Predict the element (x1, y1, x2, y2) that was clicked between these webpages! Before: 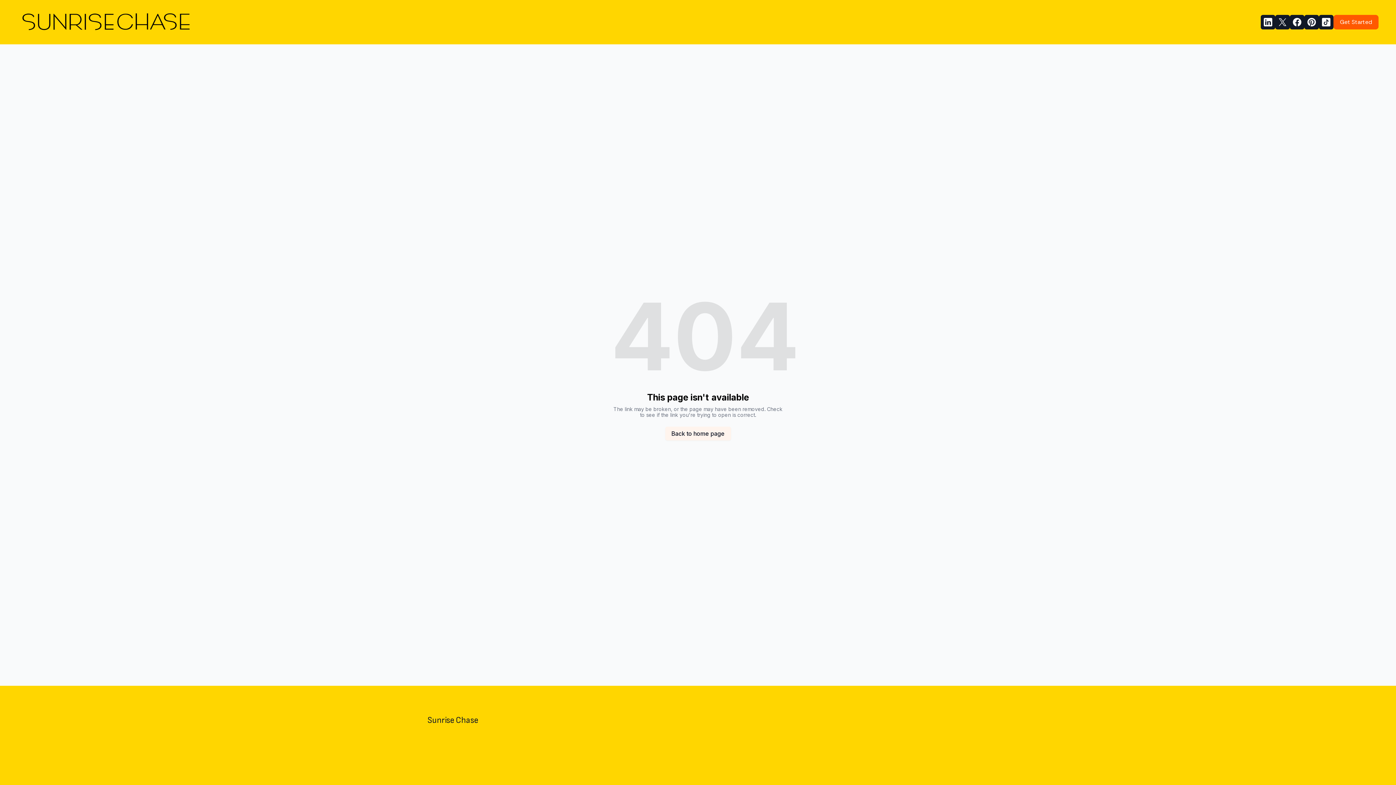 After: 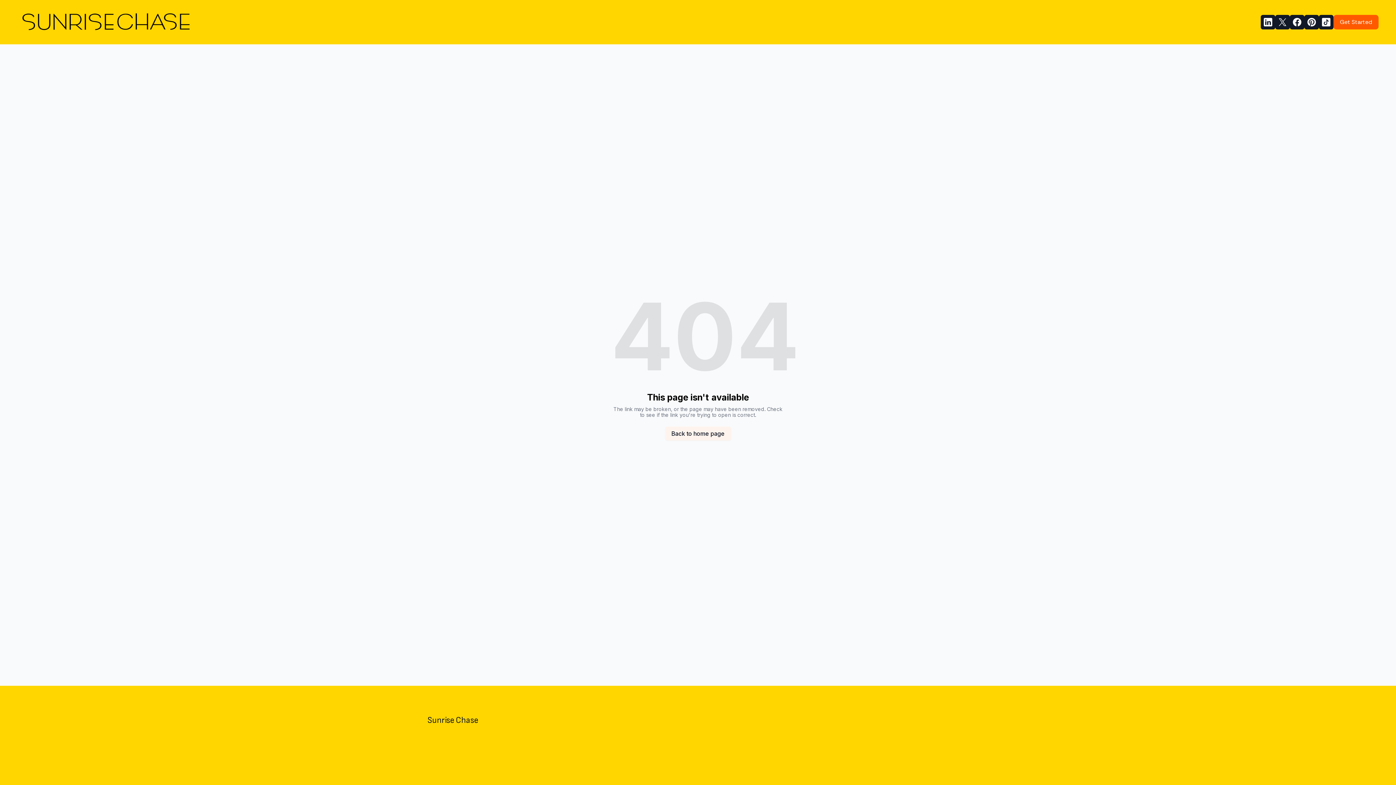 Action: bbox: (1261, 14, 1275, 29)